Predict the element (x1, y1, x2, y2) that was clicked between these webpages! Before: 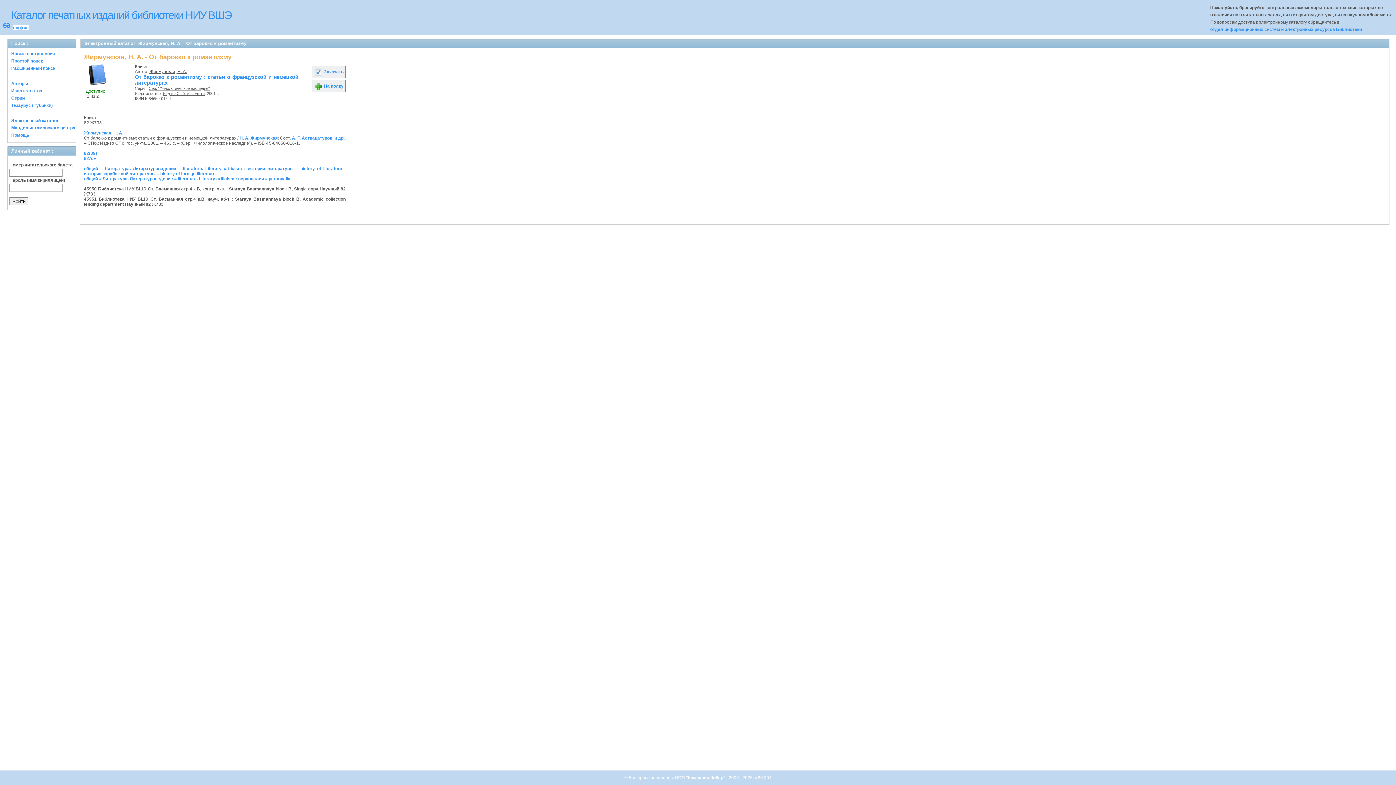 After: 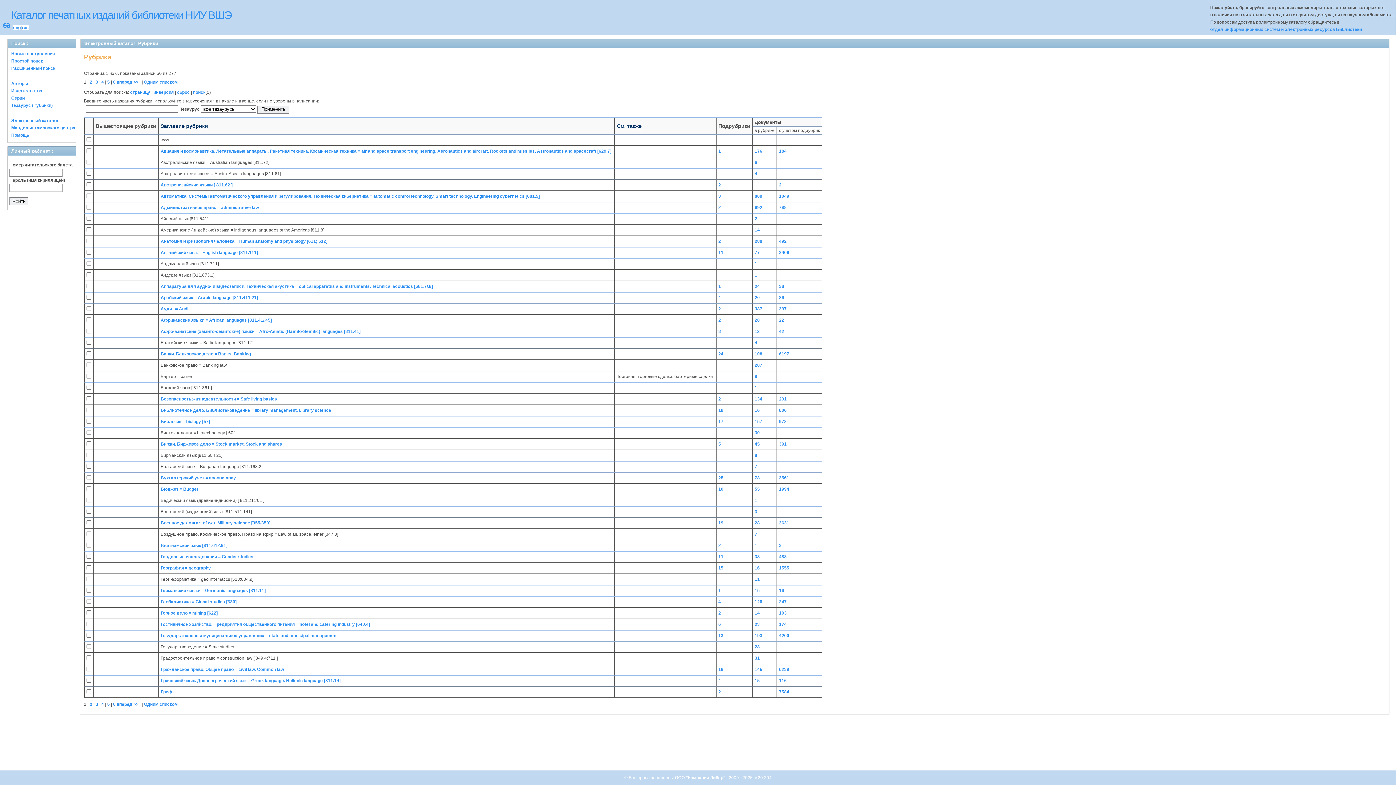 Action: bbox: (11, 102, 52, 108) label: Тезаурус (Рубрики)